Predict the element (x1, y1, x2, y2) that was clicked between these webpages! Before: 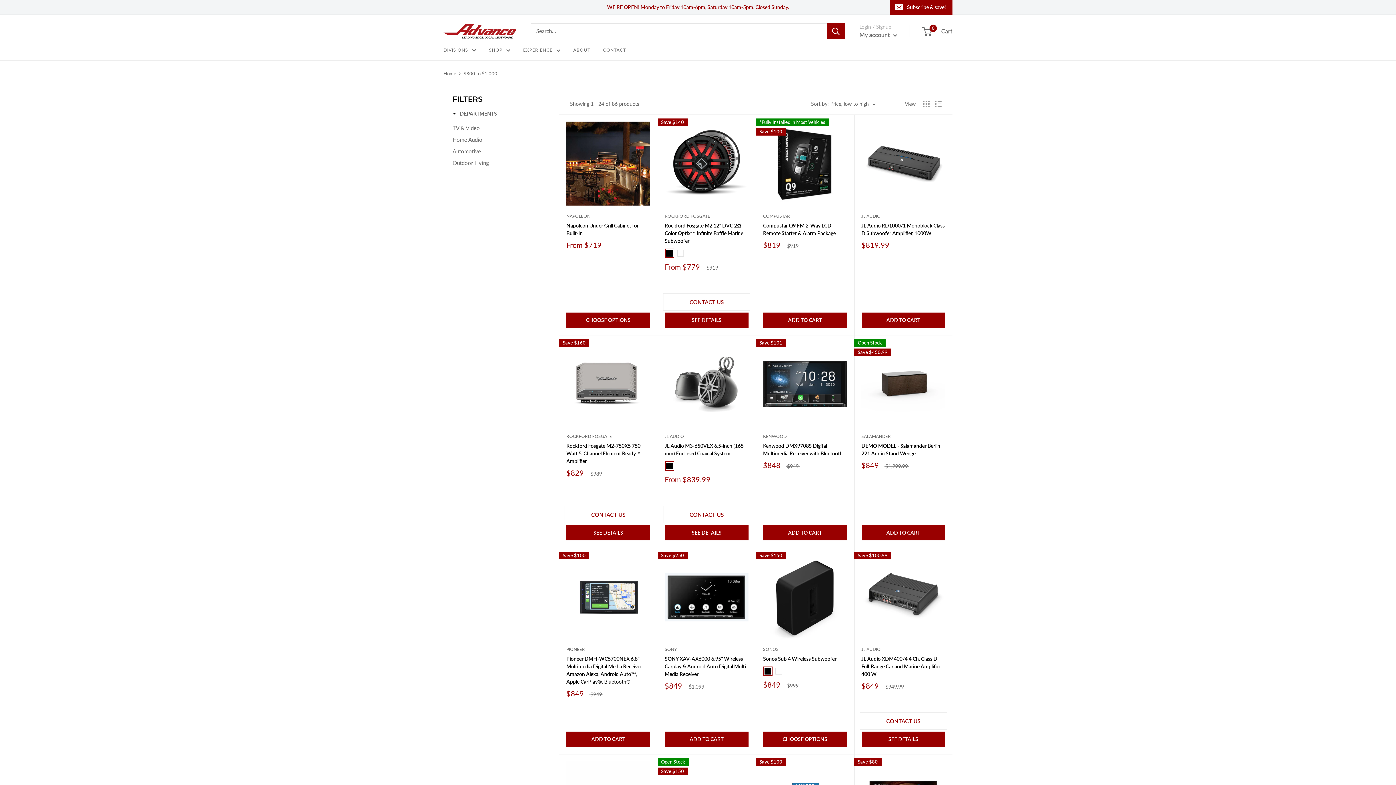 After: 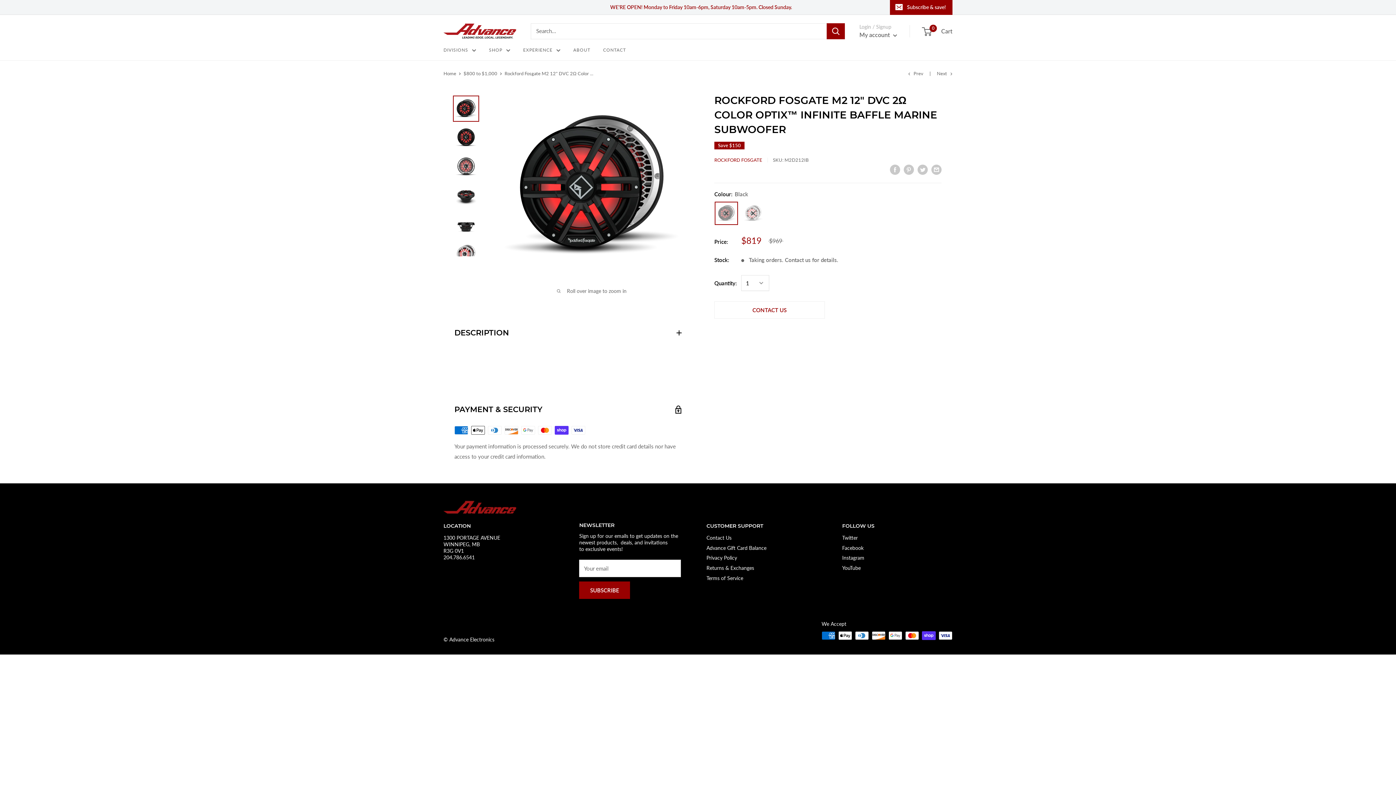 Action: bbox: (664, 121, 748, 205)